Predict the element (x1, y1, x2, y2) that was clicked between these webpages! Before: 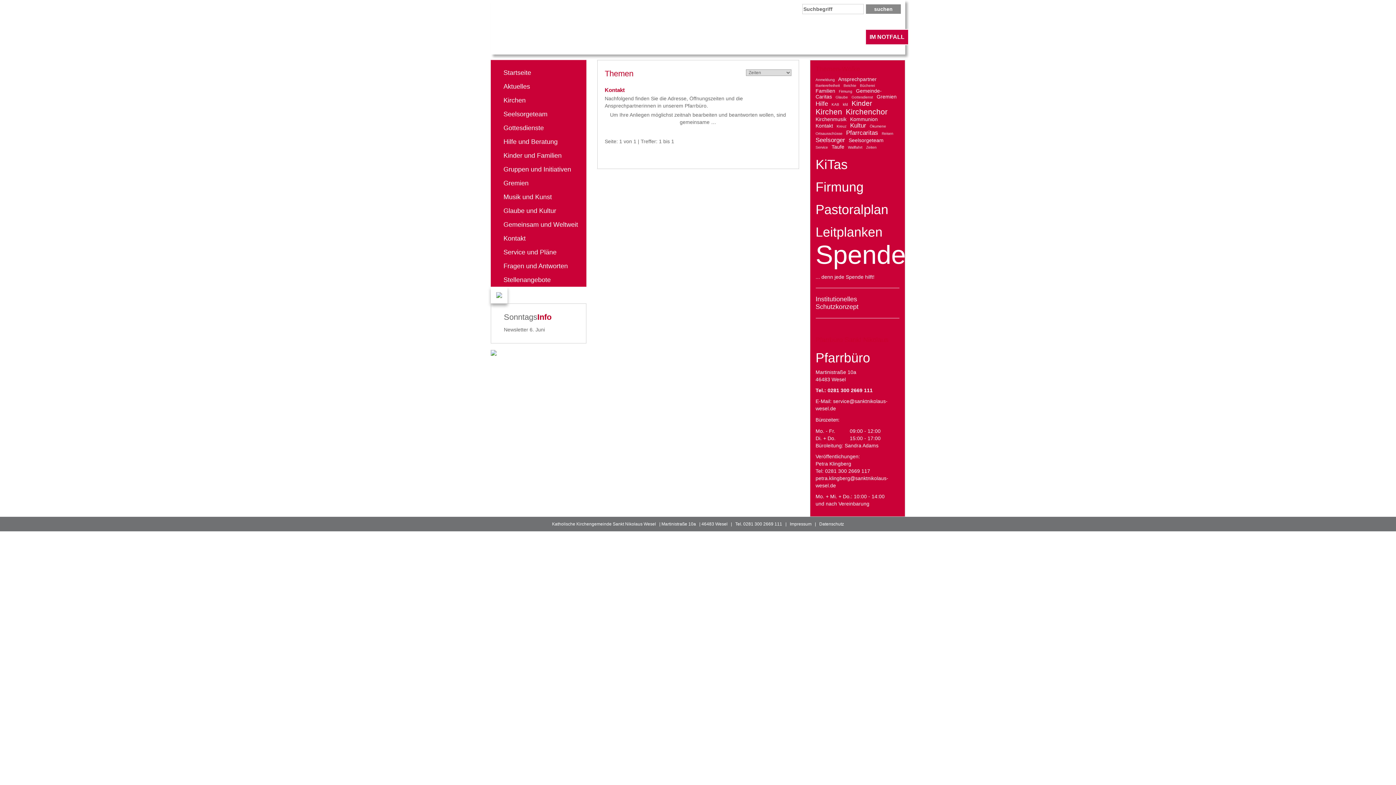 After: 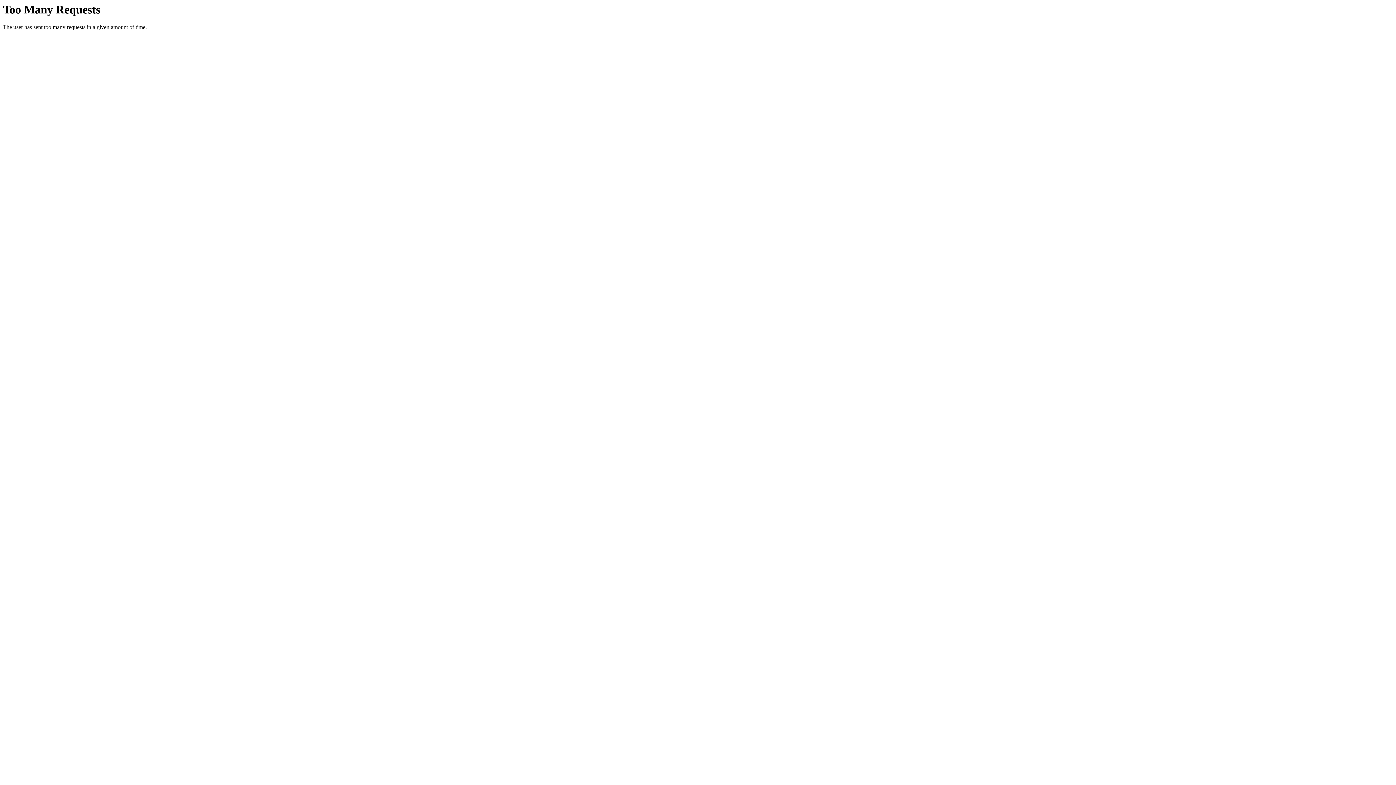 Action: bbox: (815, 83, 840, 87) label: Barrierefreiheit